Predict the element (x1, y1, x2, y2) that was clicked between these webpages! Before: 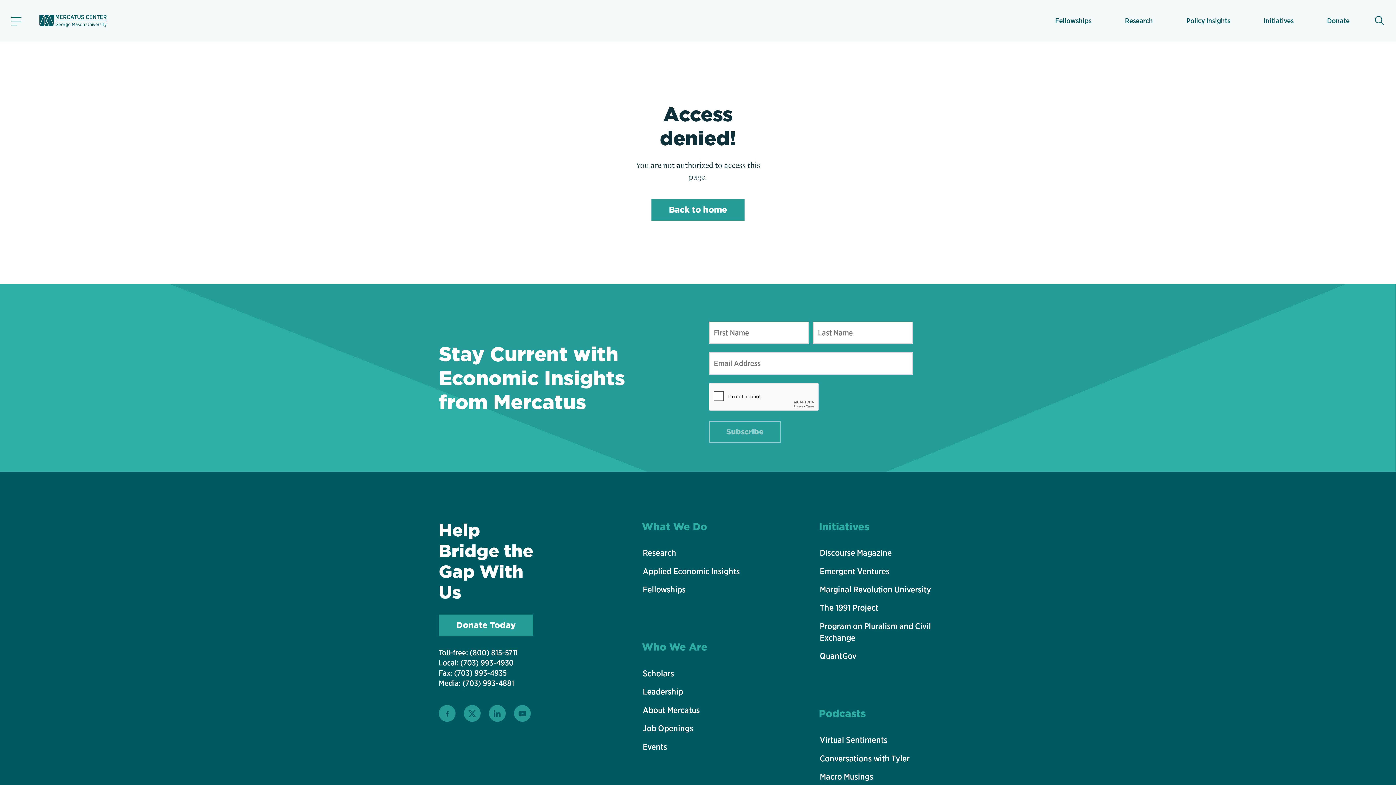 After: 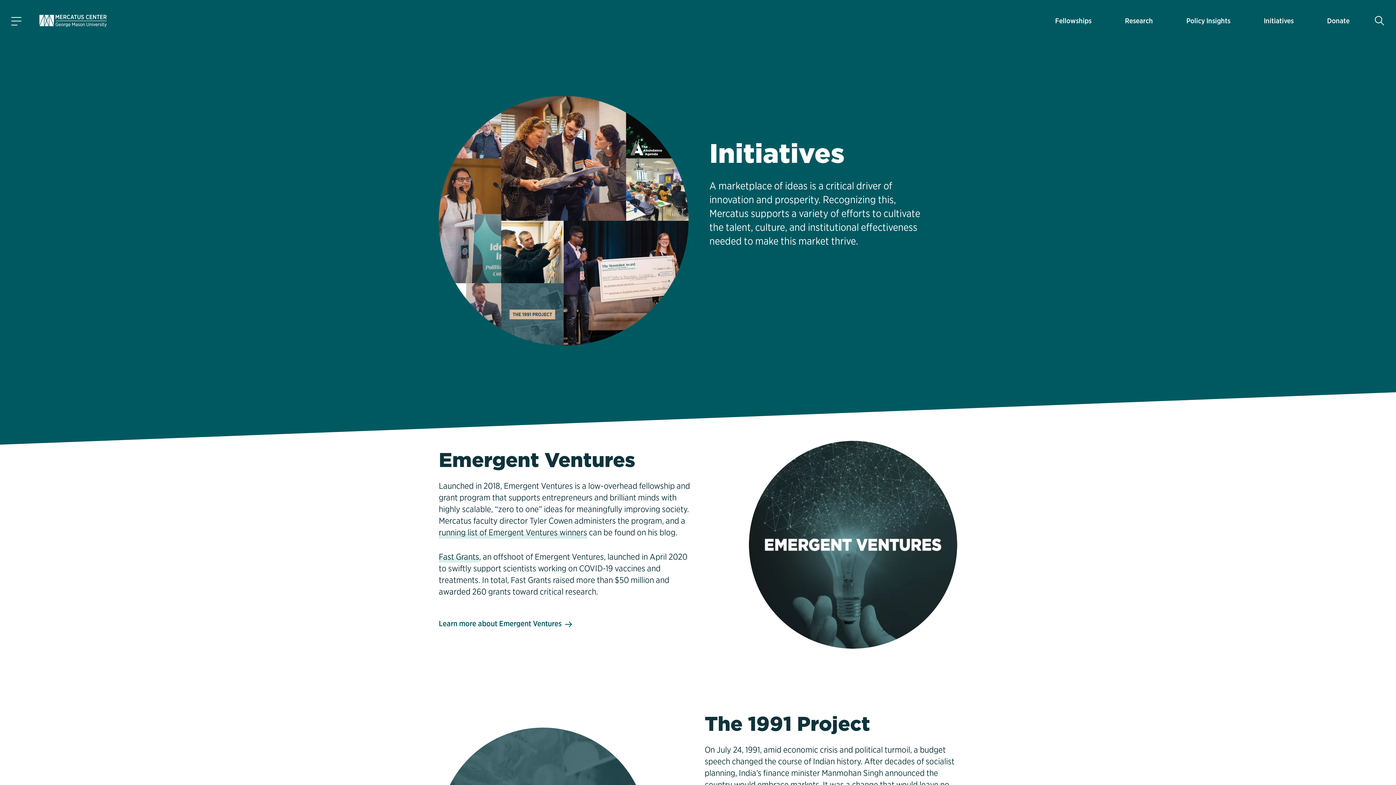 Action: label: Initiatives bbox: (1264, 9, 1293, 31)